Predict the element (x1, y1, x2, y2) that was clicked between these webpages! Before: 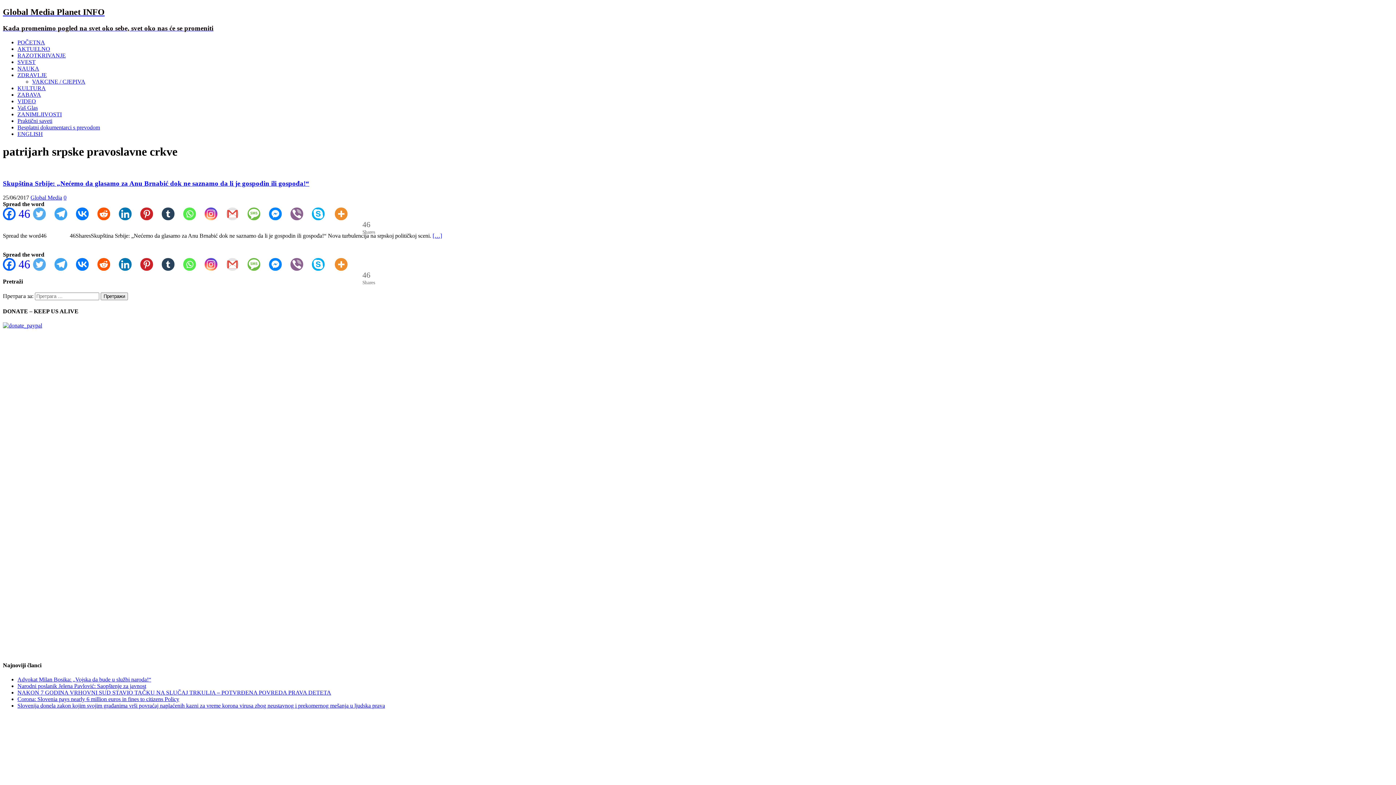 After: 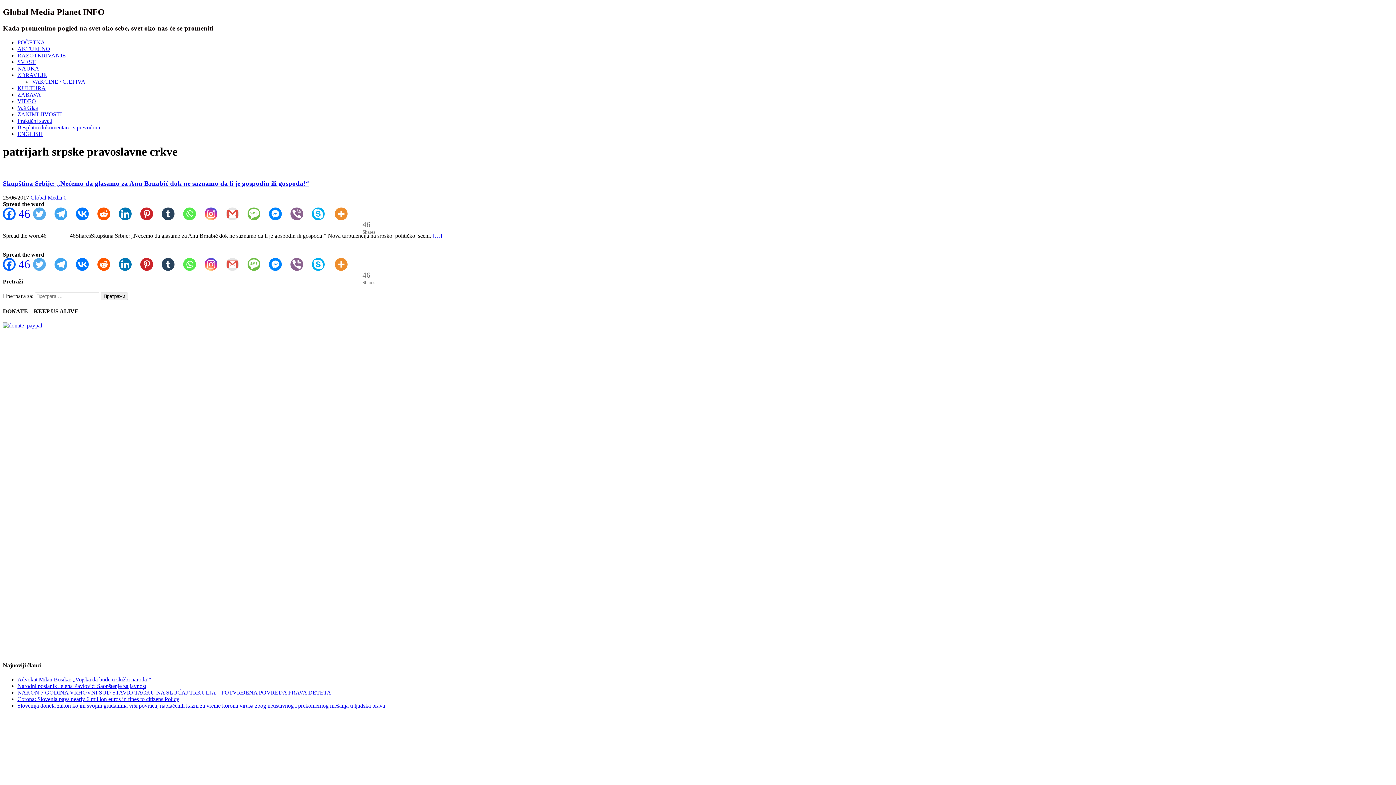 Action: label: SMS bbox: (247, 258, 269, 270)